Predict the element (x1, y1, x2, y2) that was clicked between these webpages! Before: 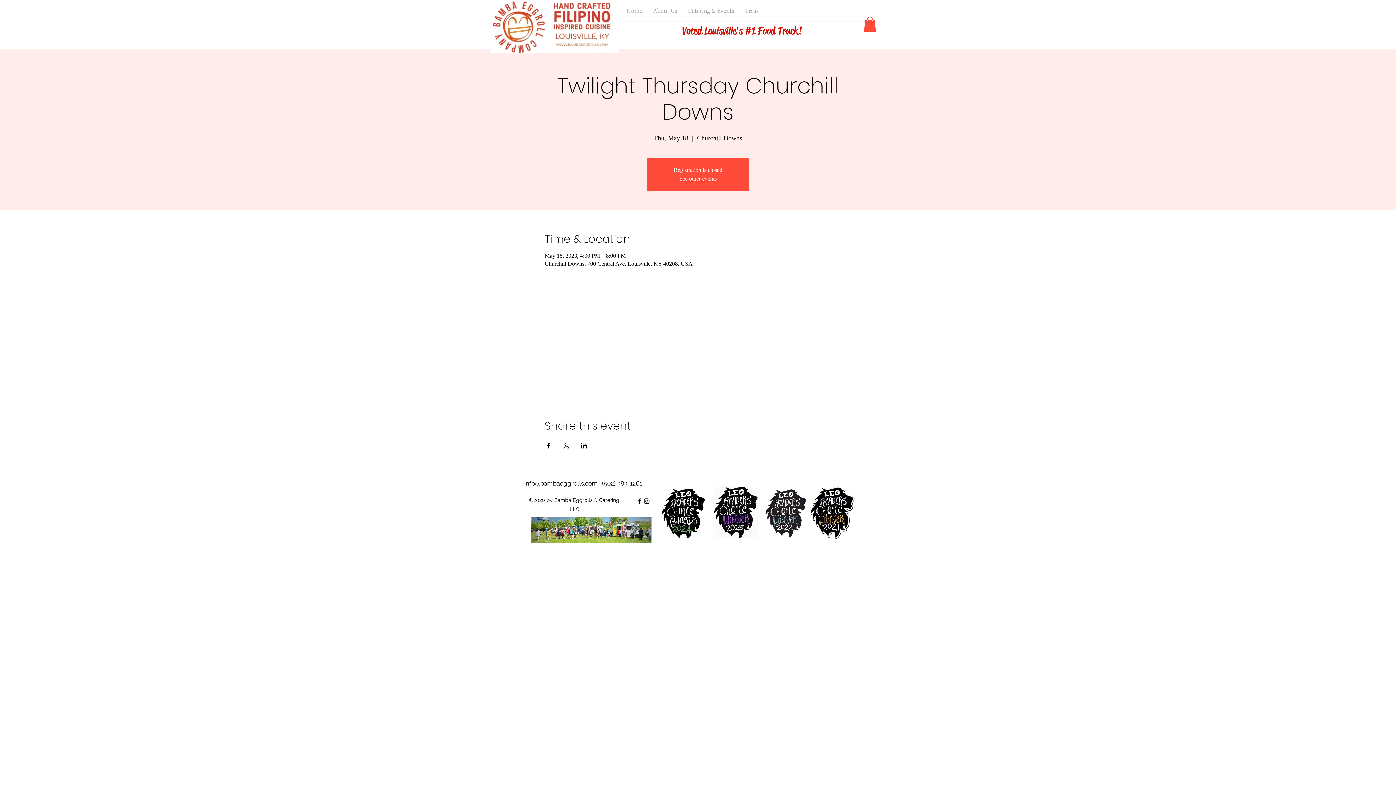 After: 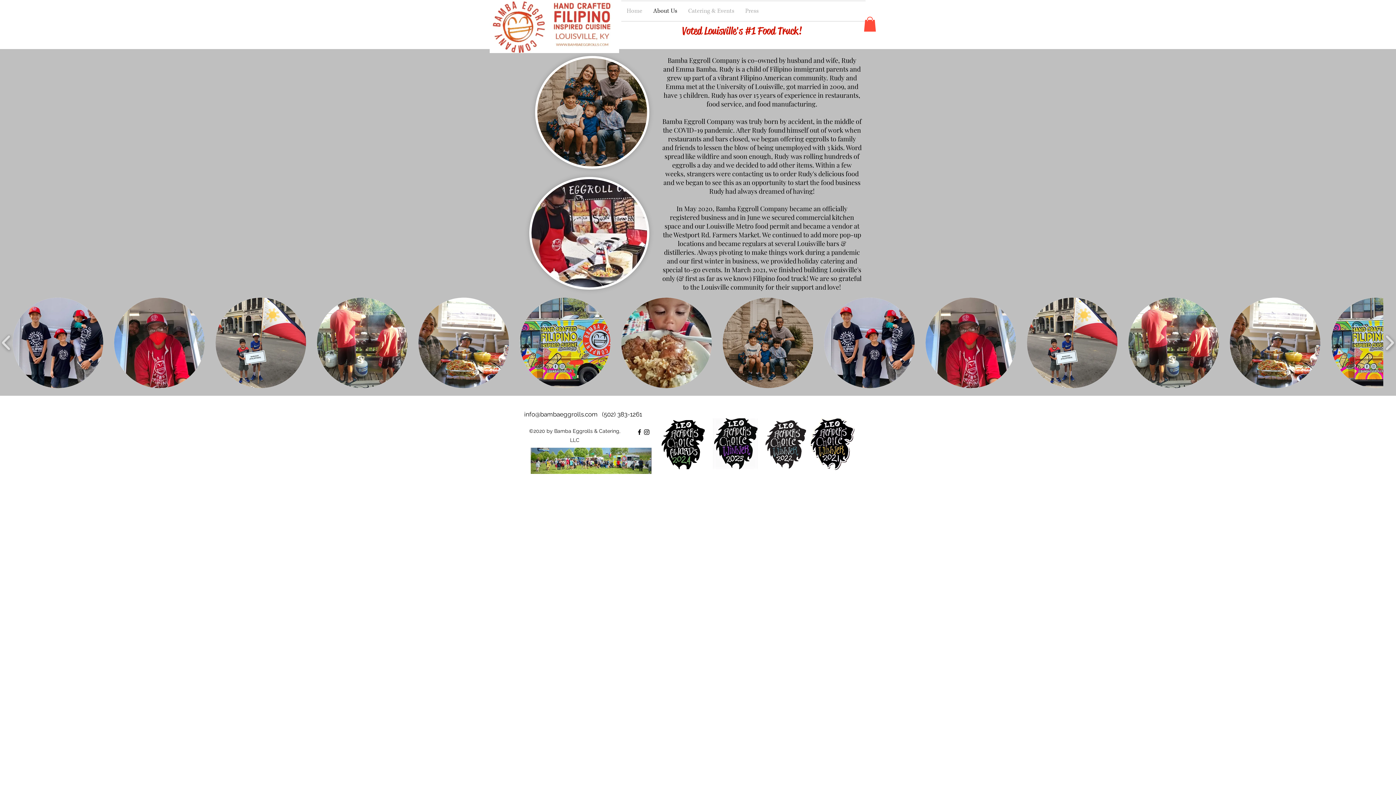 Action: bbox: (648, 1, 682, 21) label: About Us